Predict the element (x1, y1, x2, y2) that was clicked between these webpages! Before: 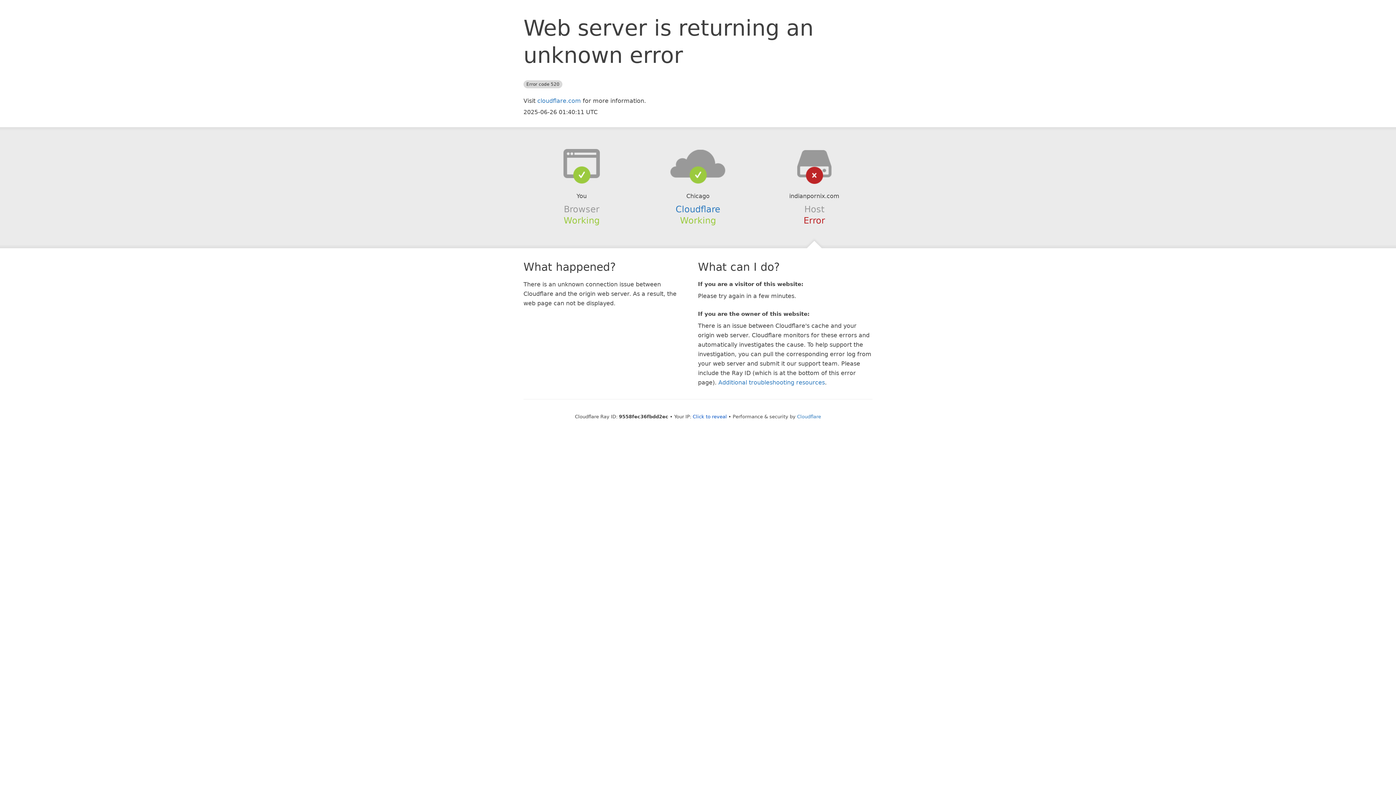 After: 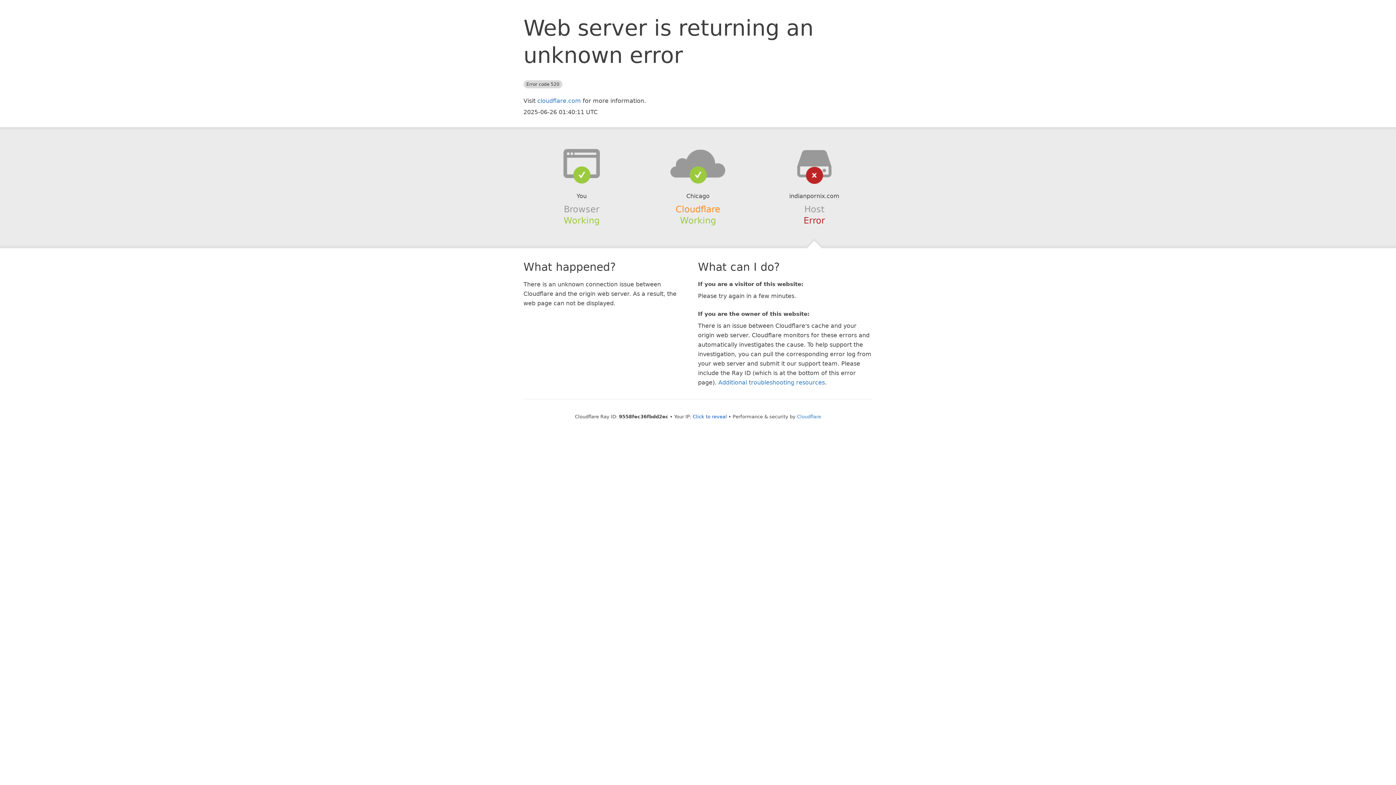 Action: label: Cloudflare bbox: (675, 204, 720, 214)